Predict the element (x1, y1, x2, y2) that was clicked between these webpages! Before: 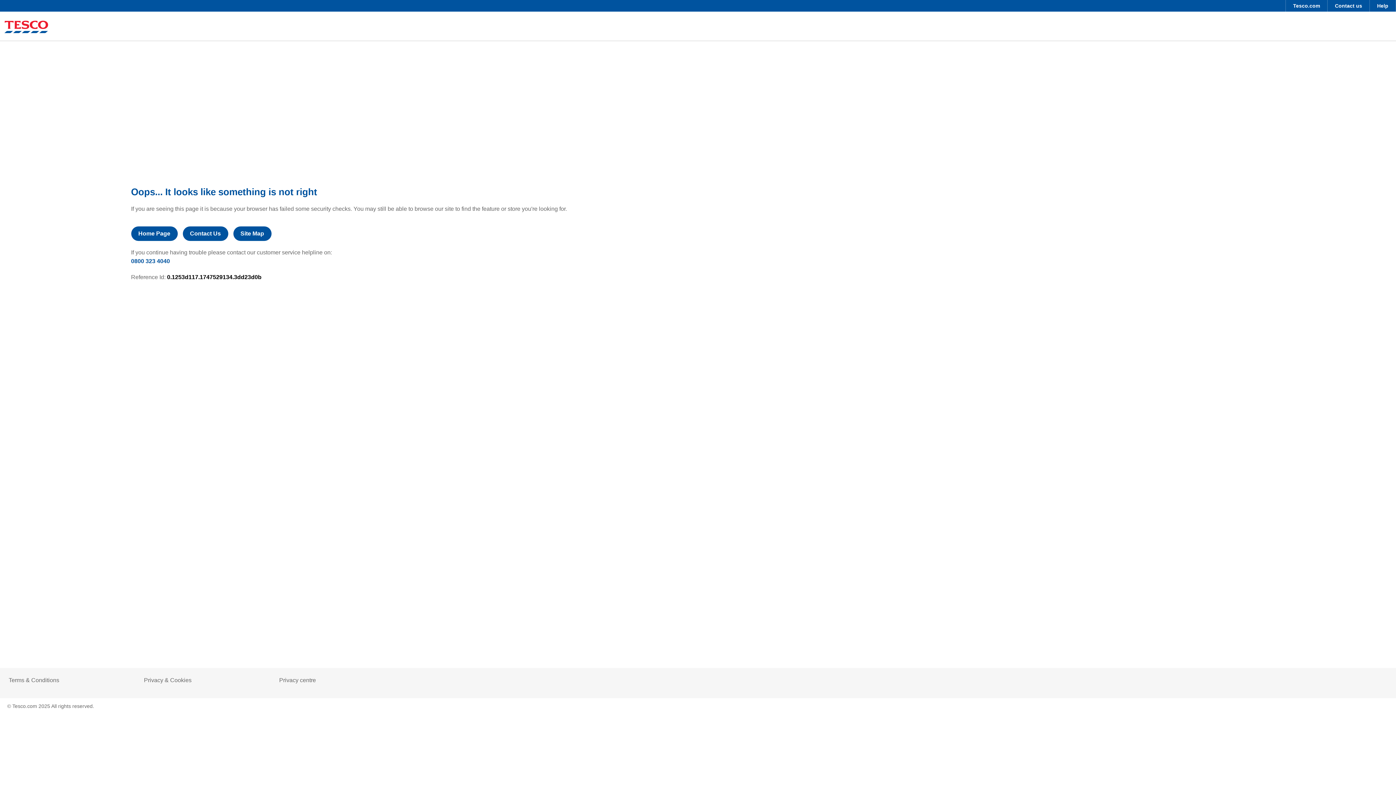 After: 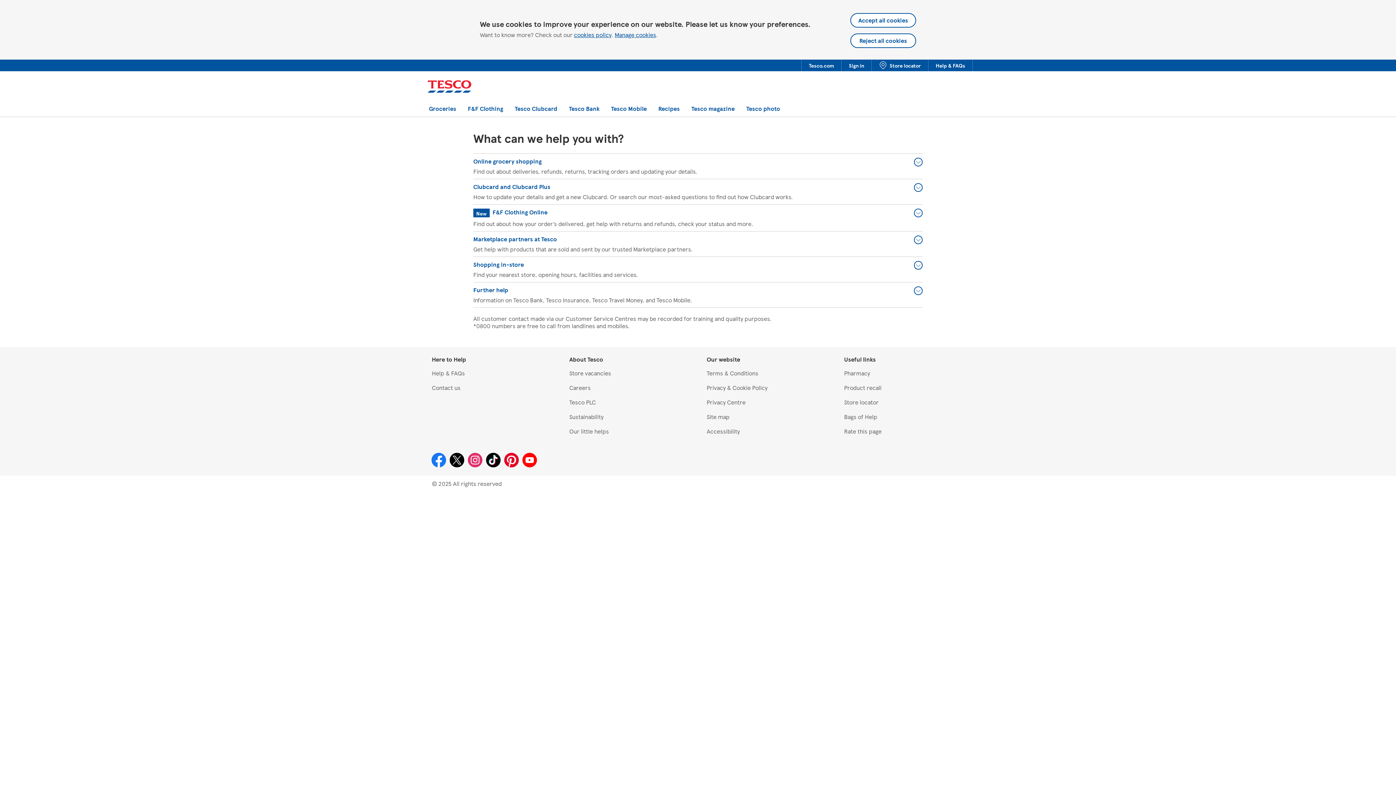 Action: bbox: (182, 226, 228, 241) label: Contact Us